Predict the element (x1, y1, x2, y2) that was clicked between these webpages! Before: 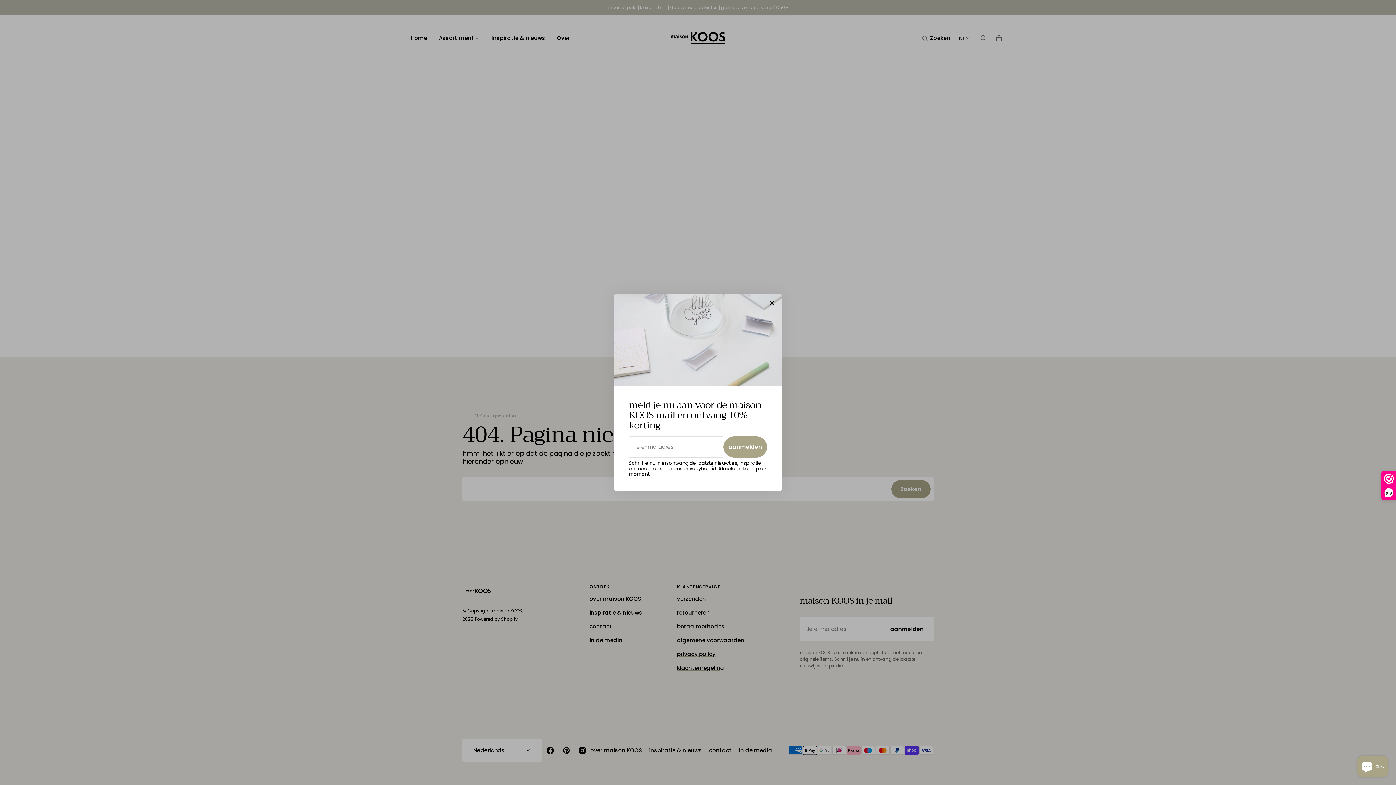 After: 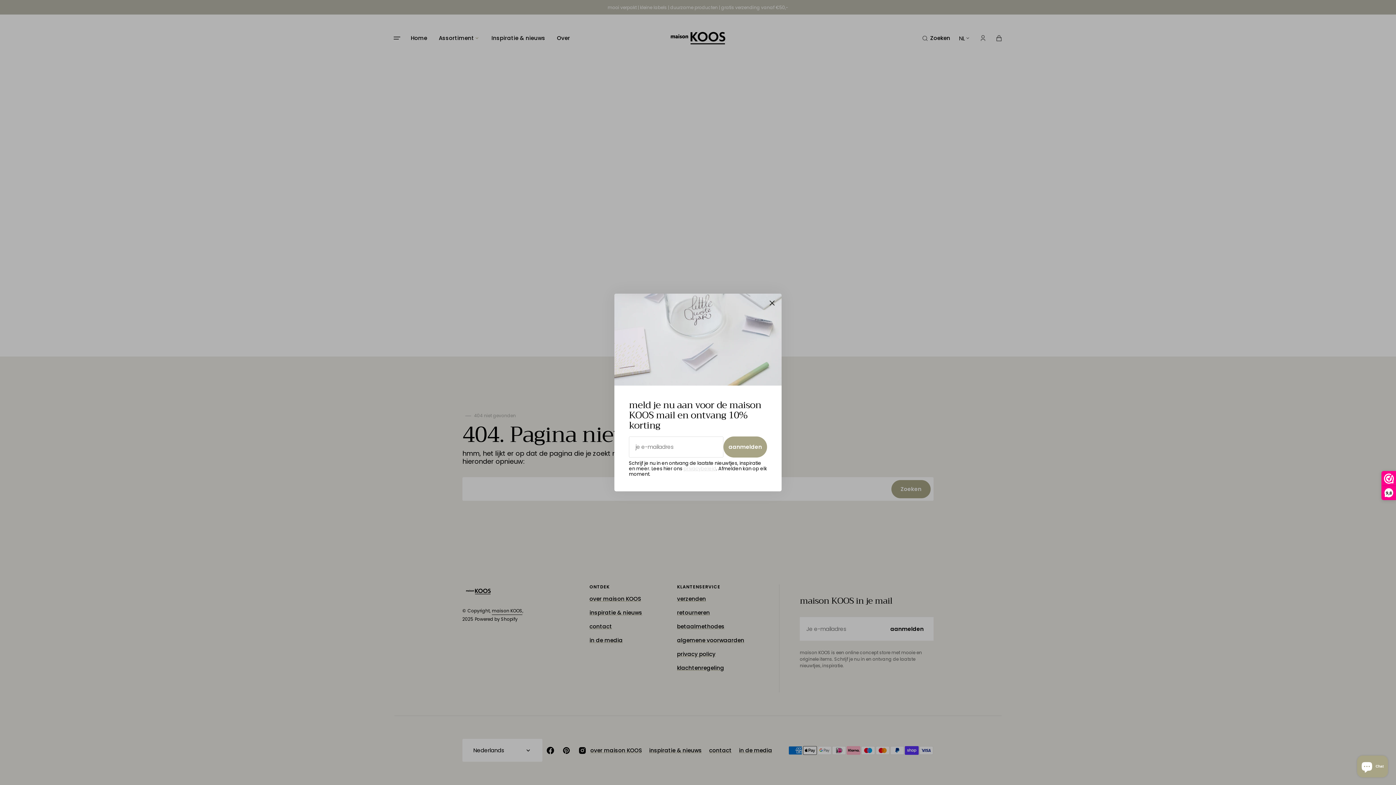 Action: label: privacybeleid bbox: (683, 465, 716, 472)